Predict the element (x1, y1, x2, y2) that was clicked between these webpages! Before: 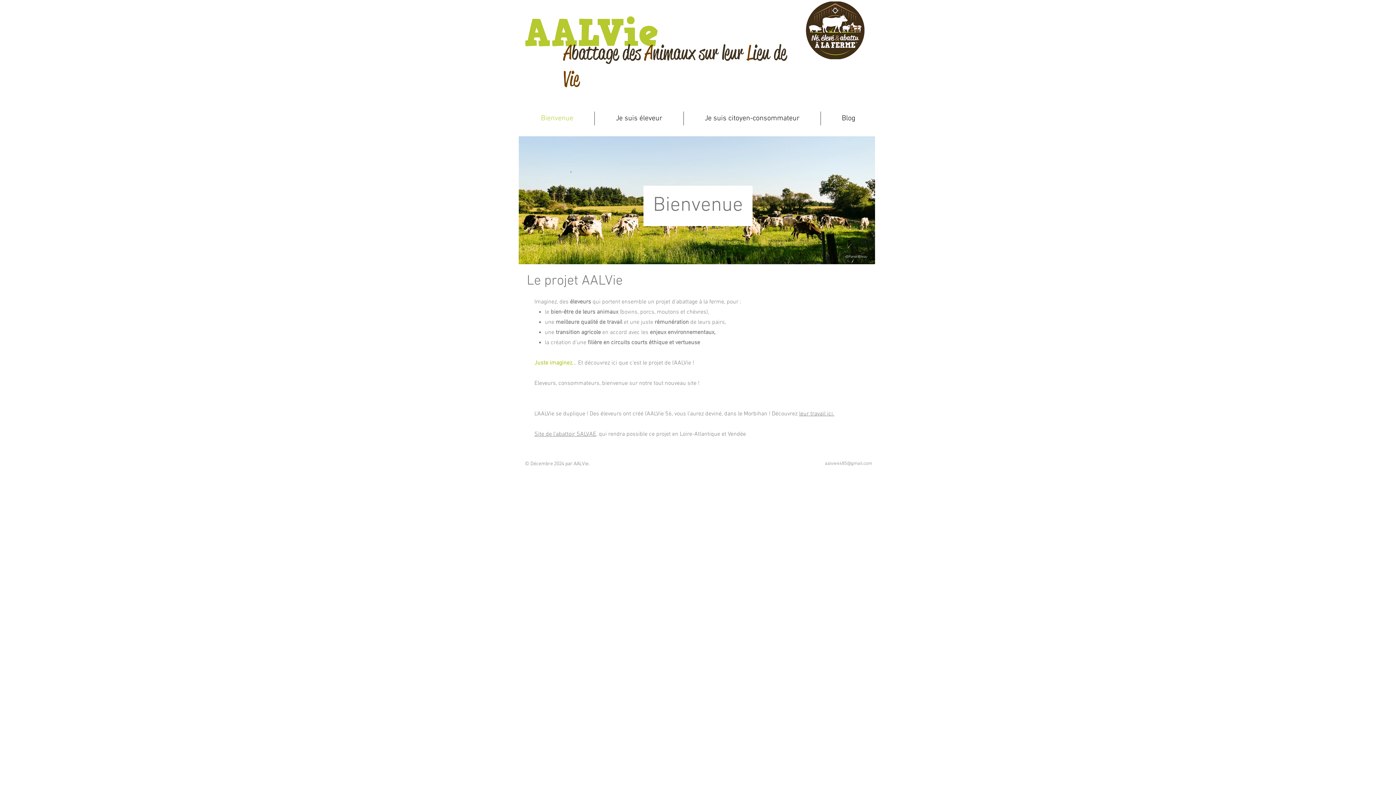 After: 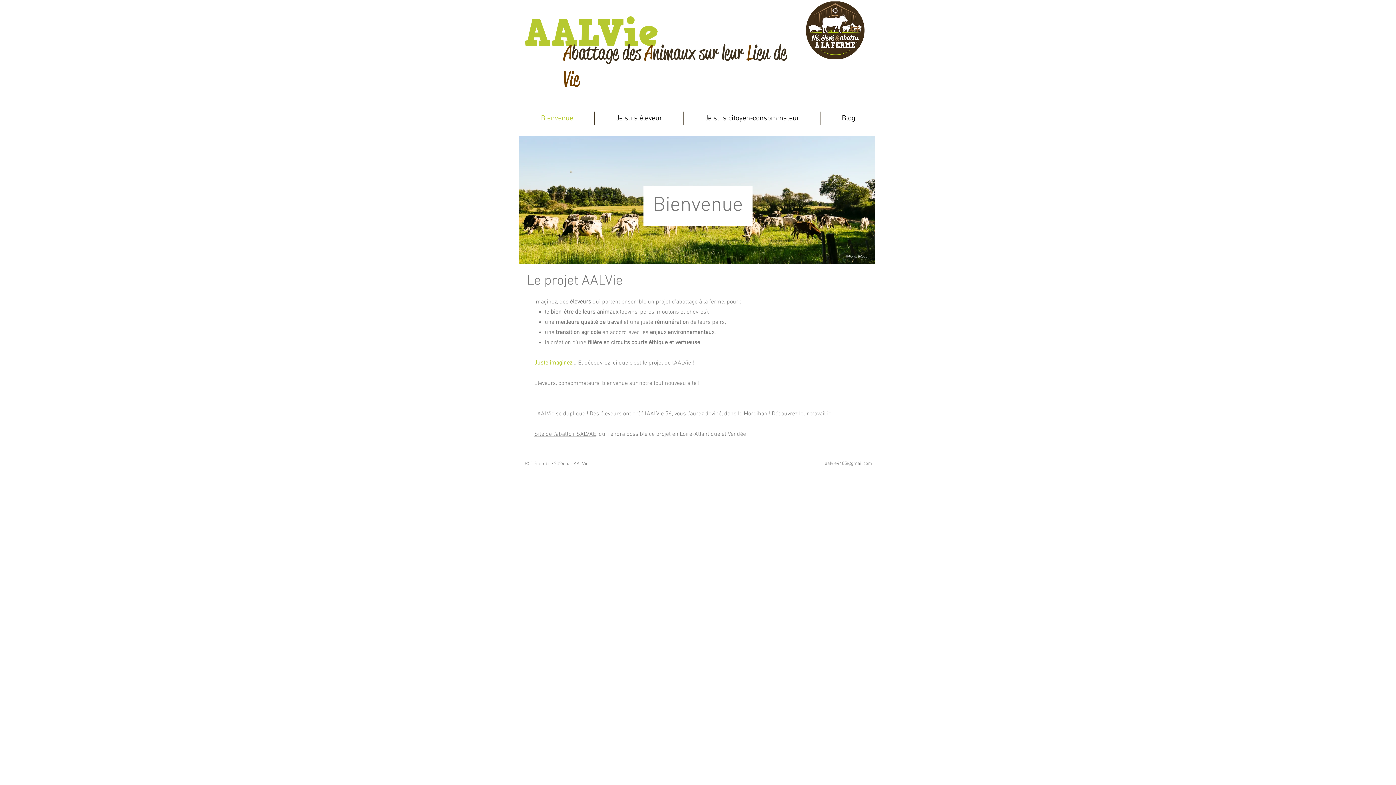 Action: label: Site de l'abattoir SALVAE, bbox: (534, 430, 597, 438)